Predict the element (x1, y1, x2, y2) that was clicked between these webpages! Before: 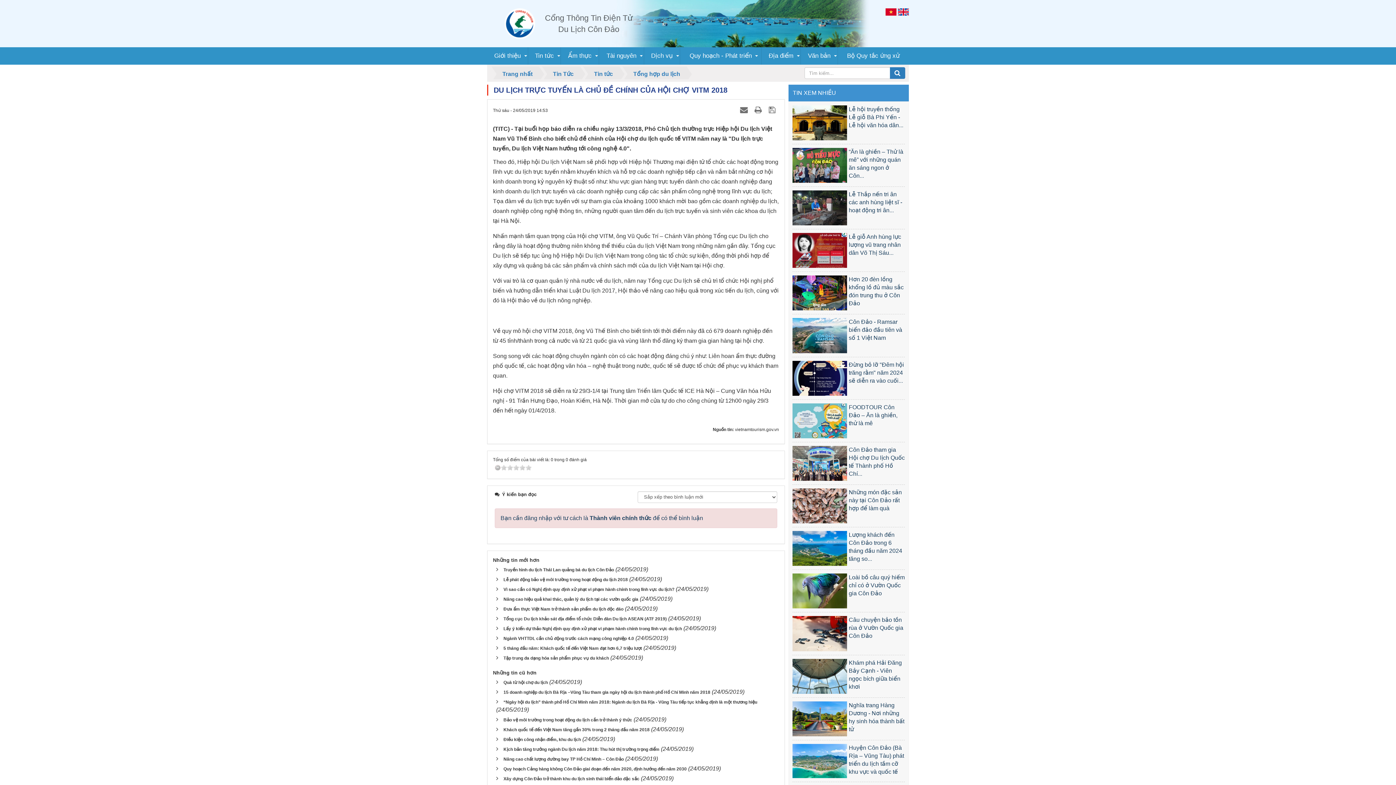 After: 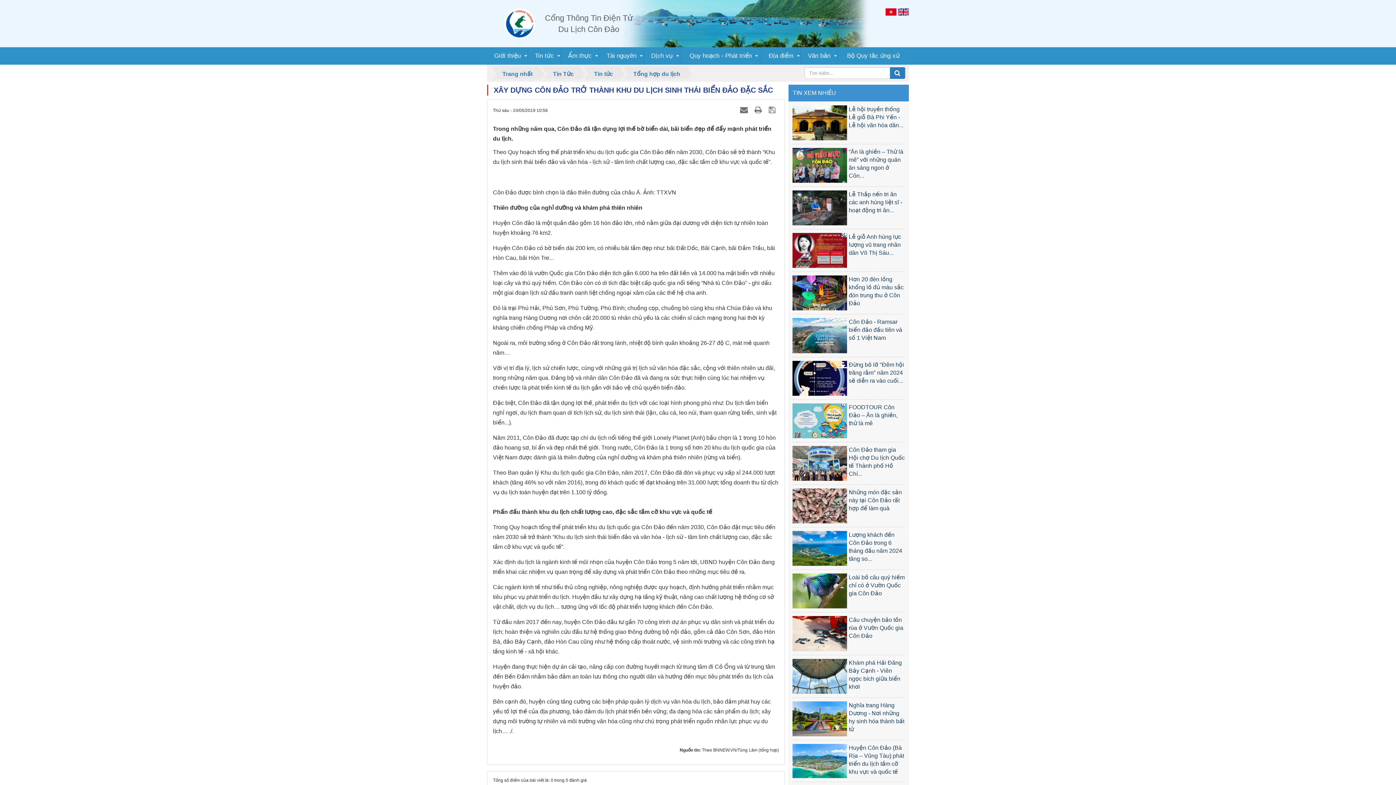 Action: bbox: (501, 775, 639, 781) label: Xây dựng Côn Đảo trở thành khu du lịch sinh thái biển đảo đặc sắc